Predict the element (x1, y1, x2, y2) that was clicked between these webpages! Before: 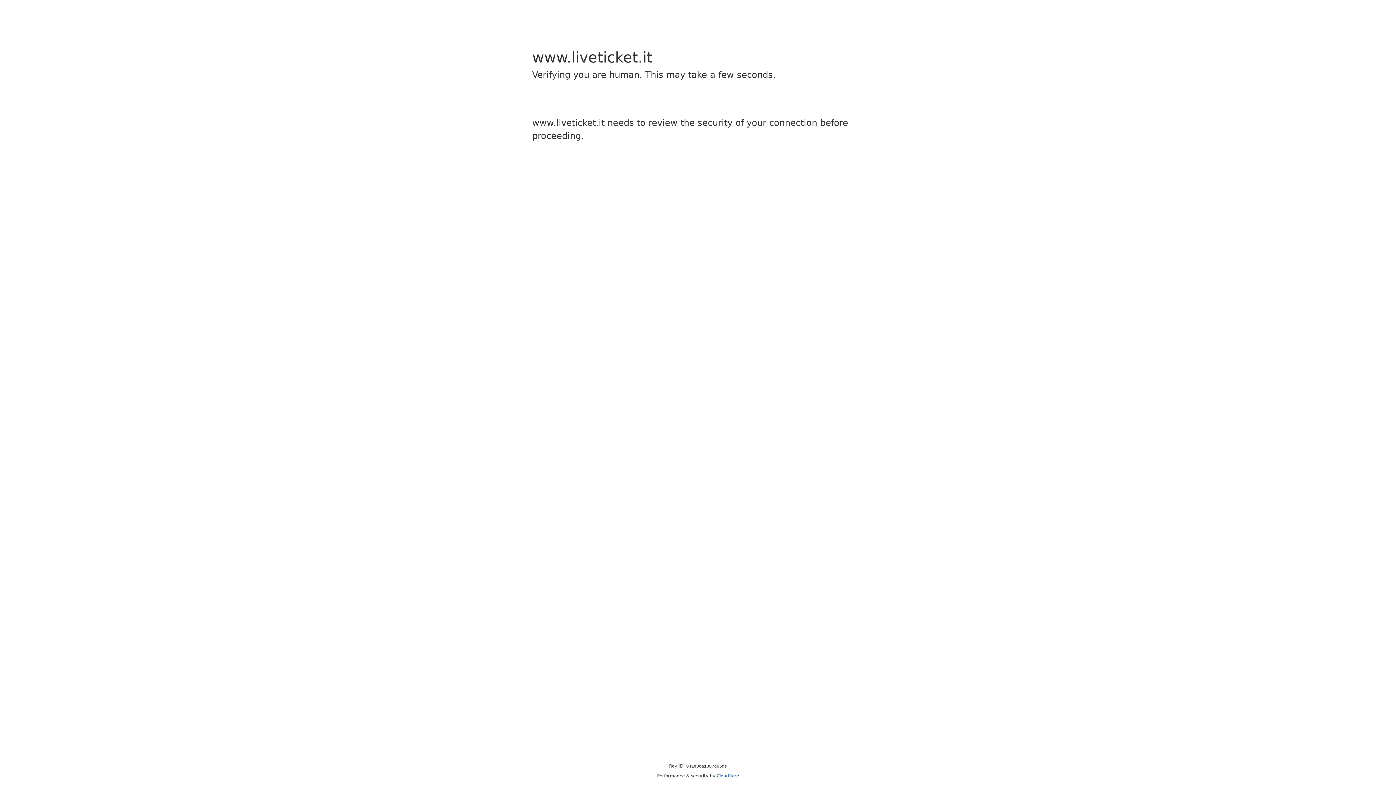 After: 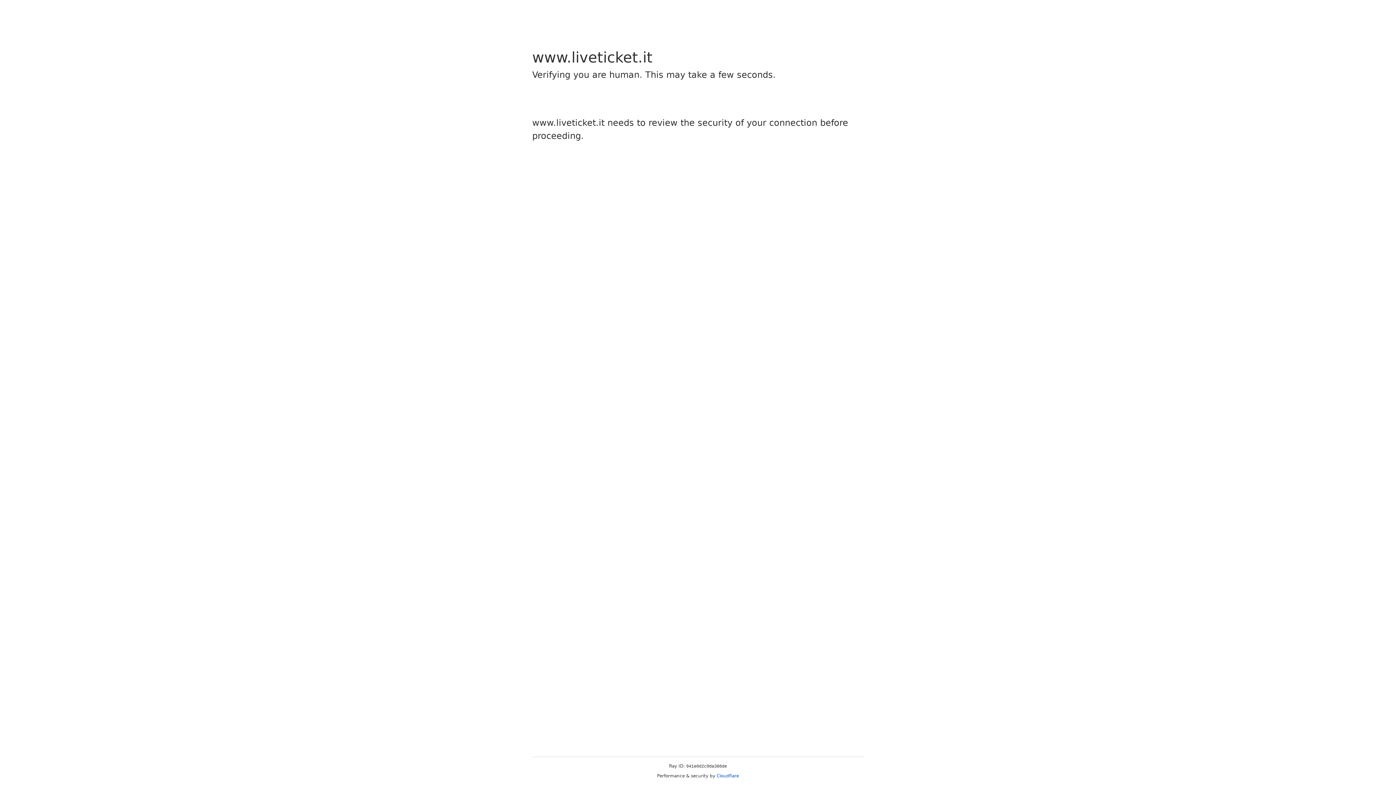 Action: label: Cloudflare bbox: (716, 773, 739, 778)